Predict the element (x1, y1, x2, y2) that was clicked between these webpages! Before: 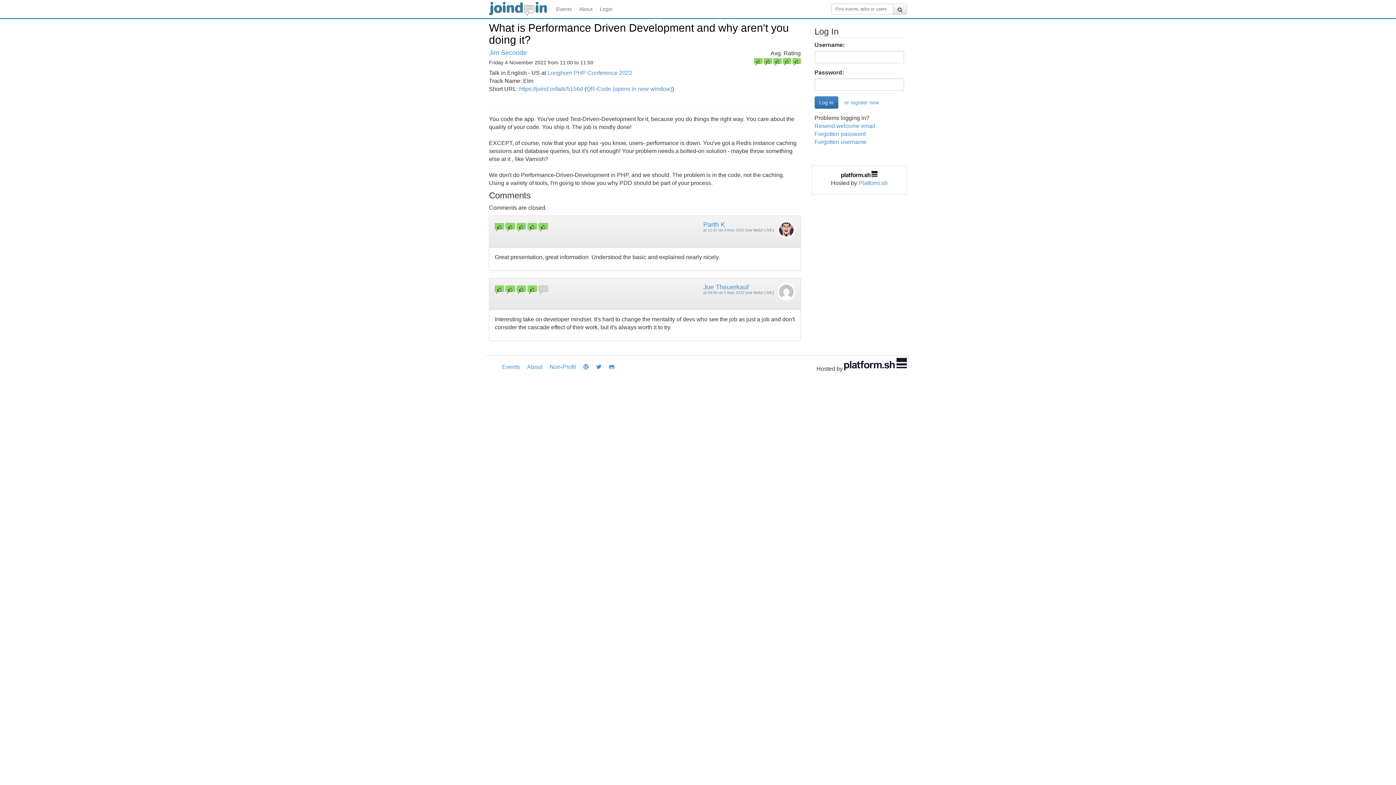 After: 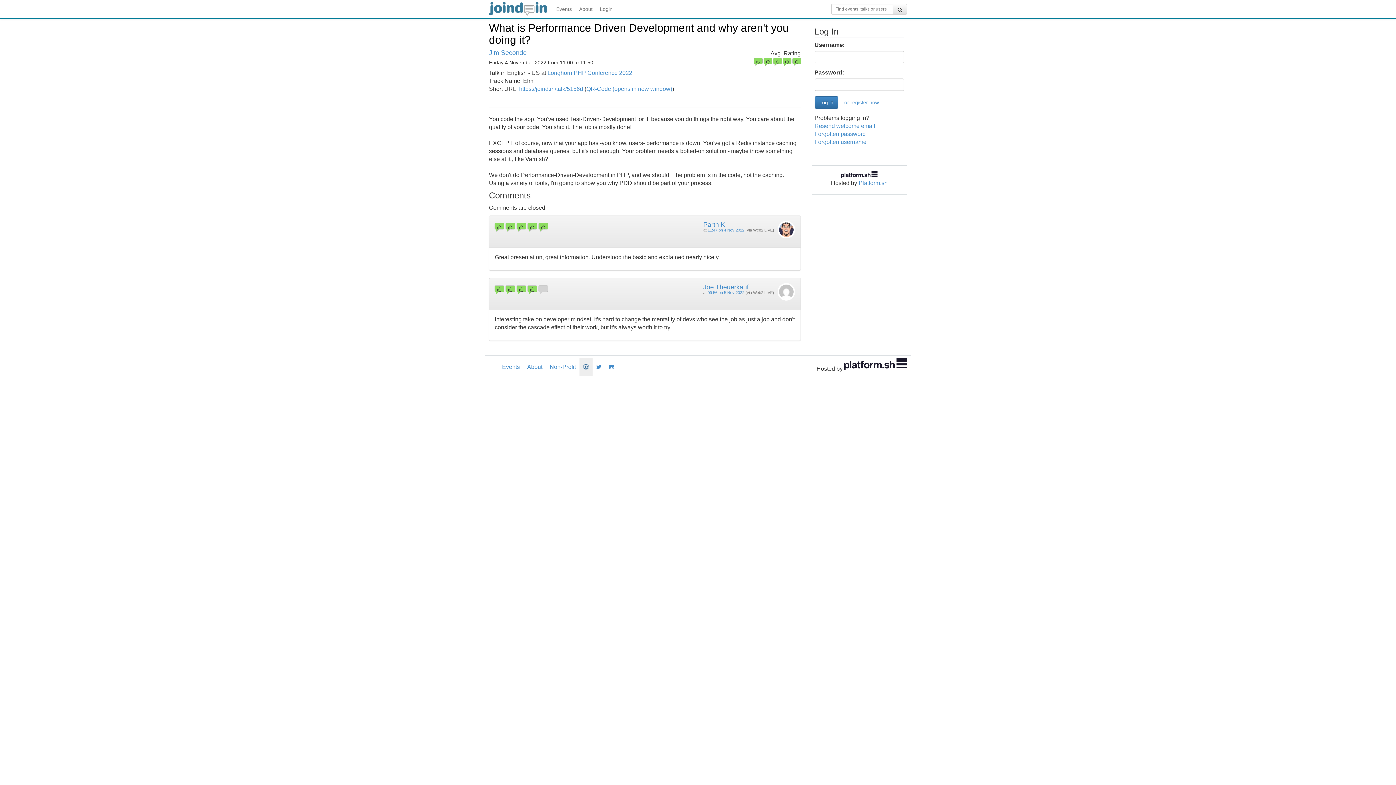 Action: bbox: (579, 358, 592, 376)